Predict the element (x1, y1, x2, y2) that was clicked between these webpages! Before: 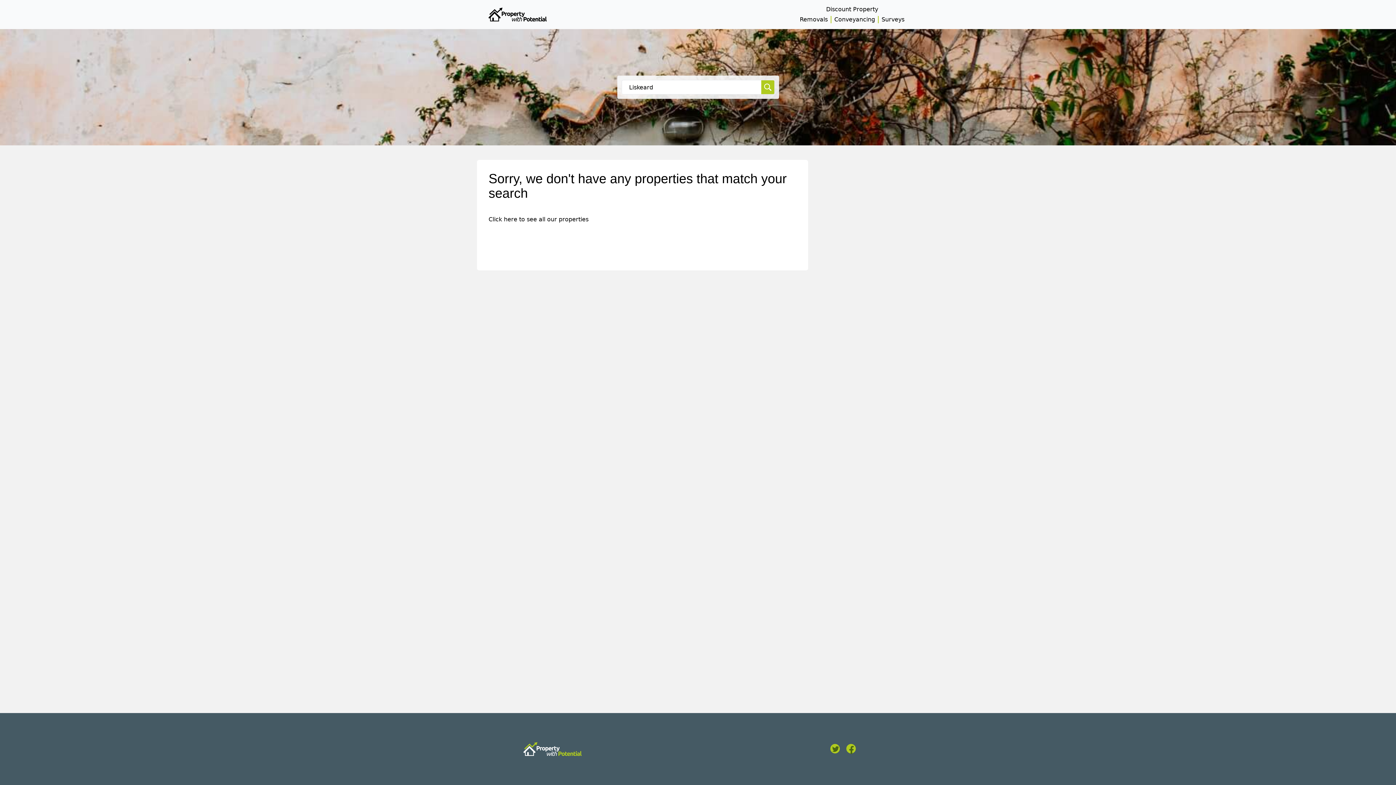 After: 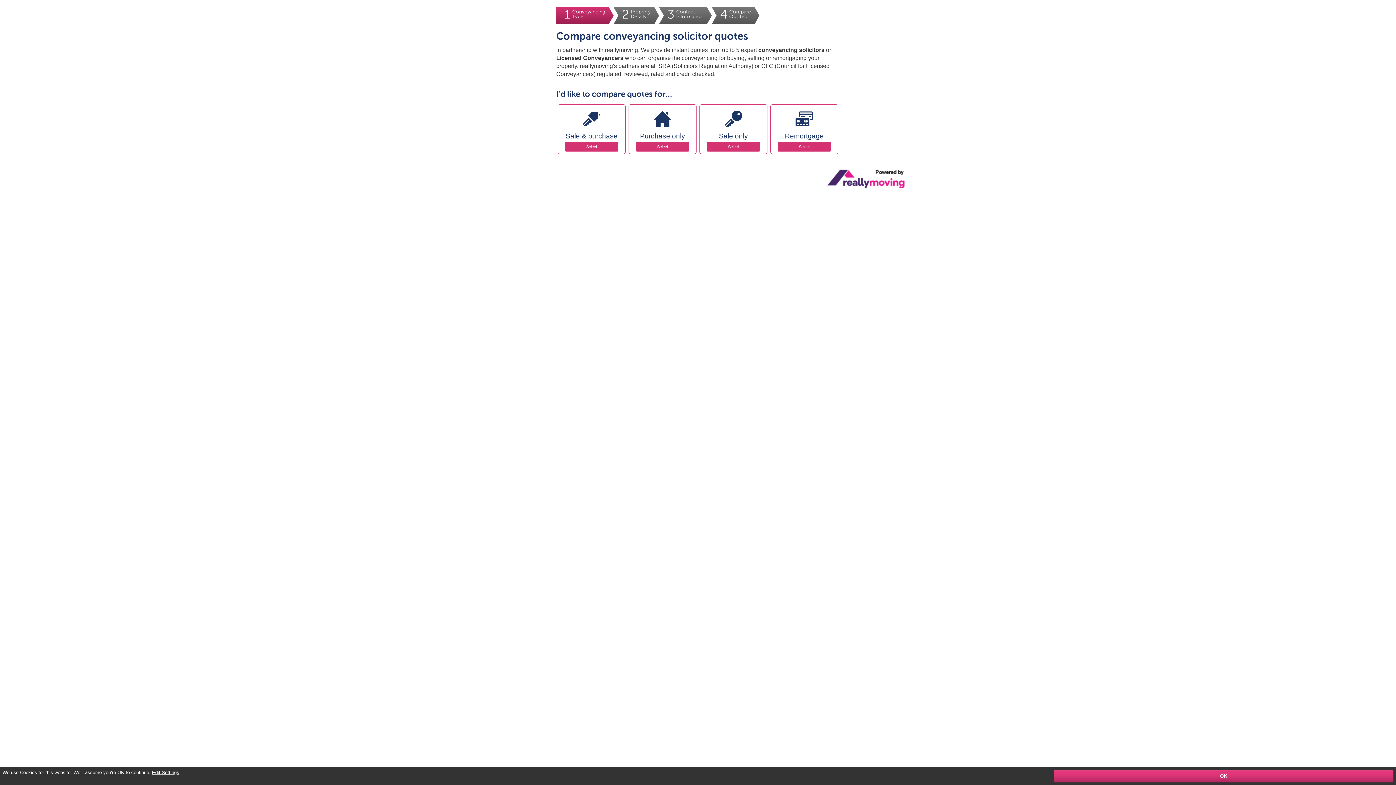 Action: label: Conveyancing bbox: (834, 16, 875, 22)